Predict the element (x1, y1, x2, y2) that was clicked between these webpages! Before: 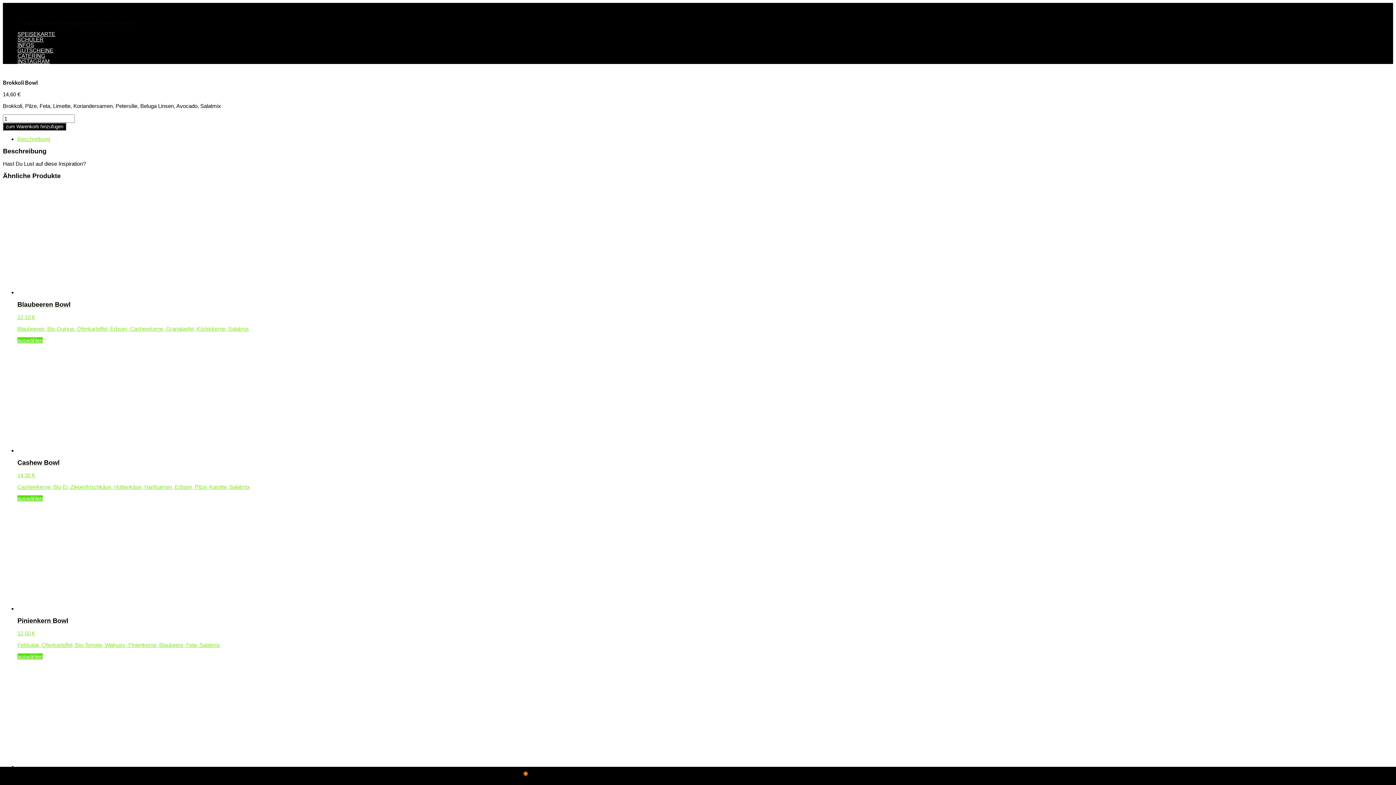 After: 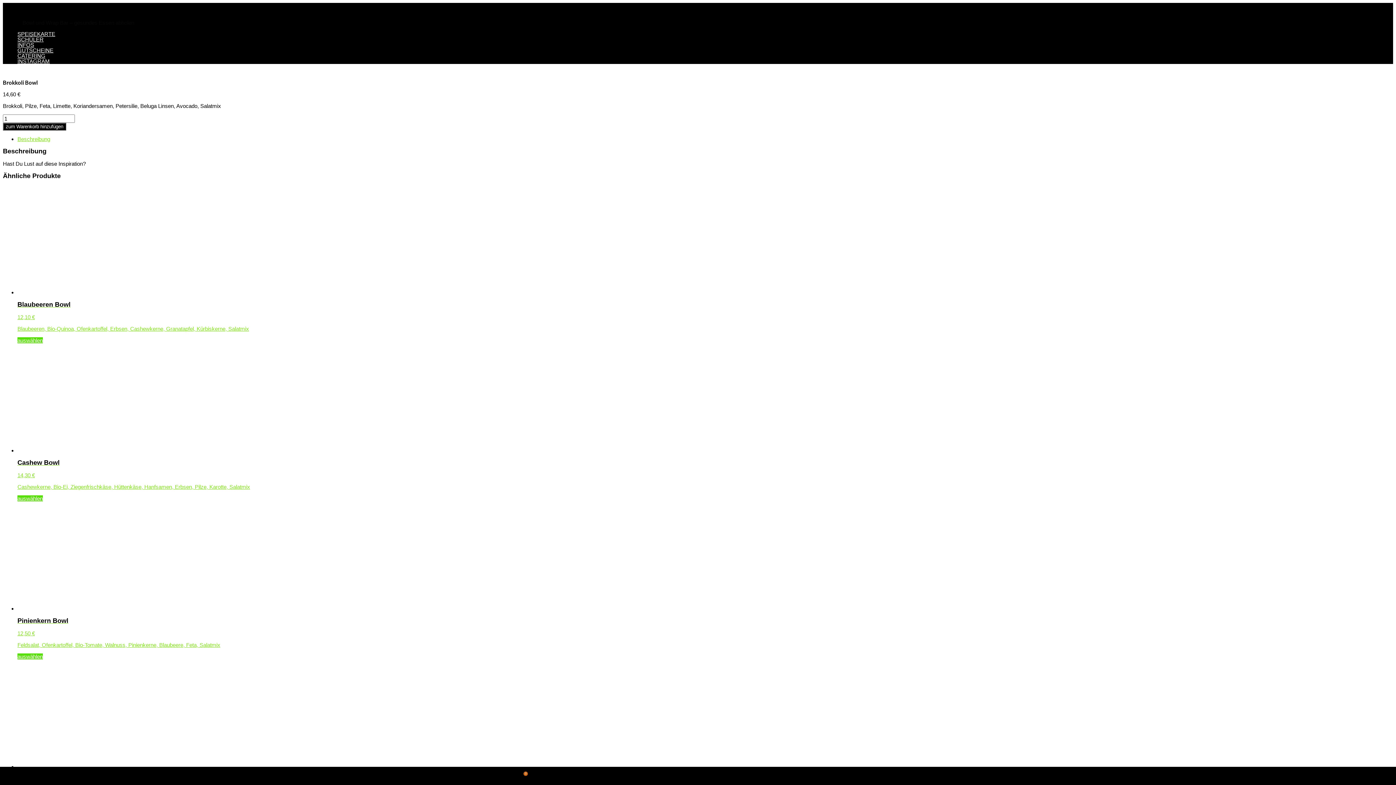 Action: label: Phone Number for calling bbox: (0, 767, 349, 785)